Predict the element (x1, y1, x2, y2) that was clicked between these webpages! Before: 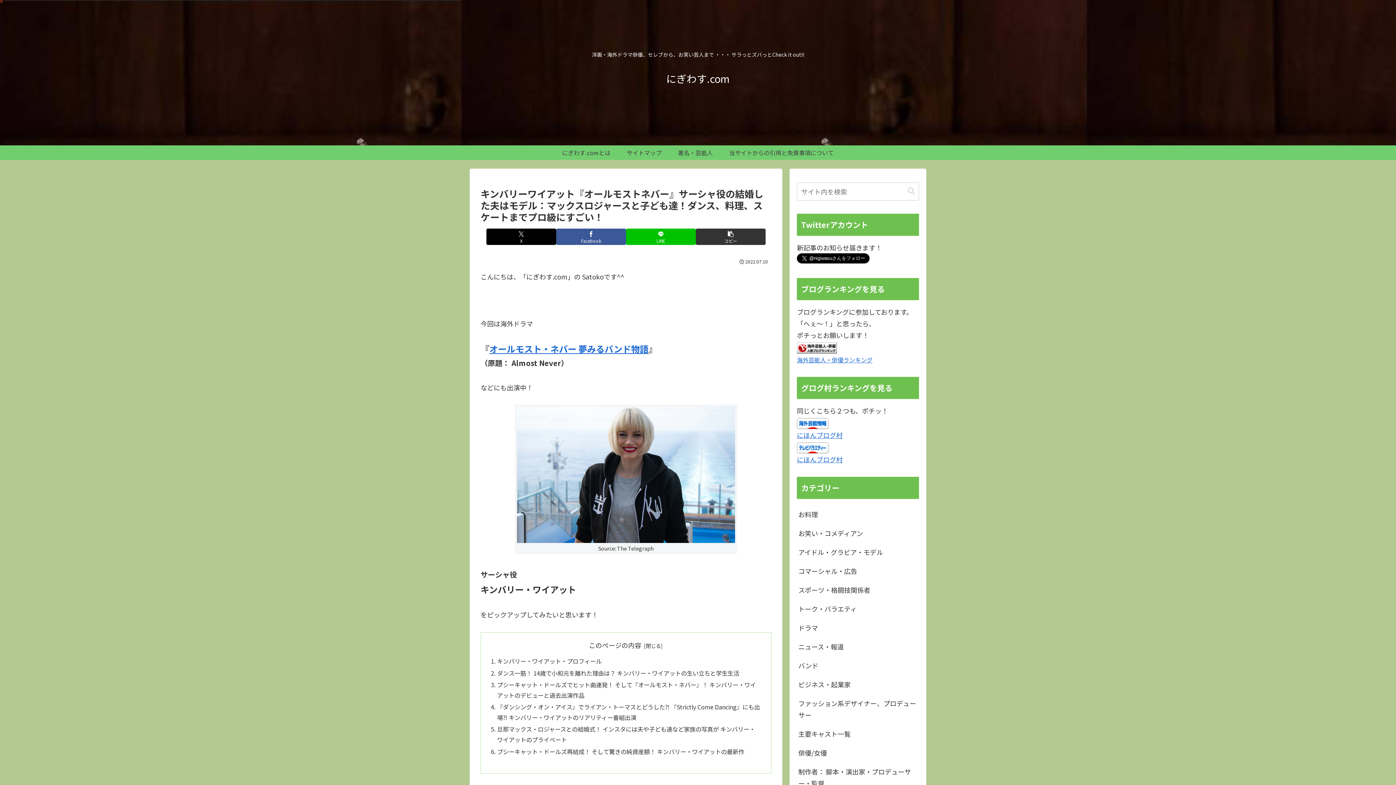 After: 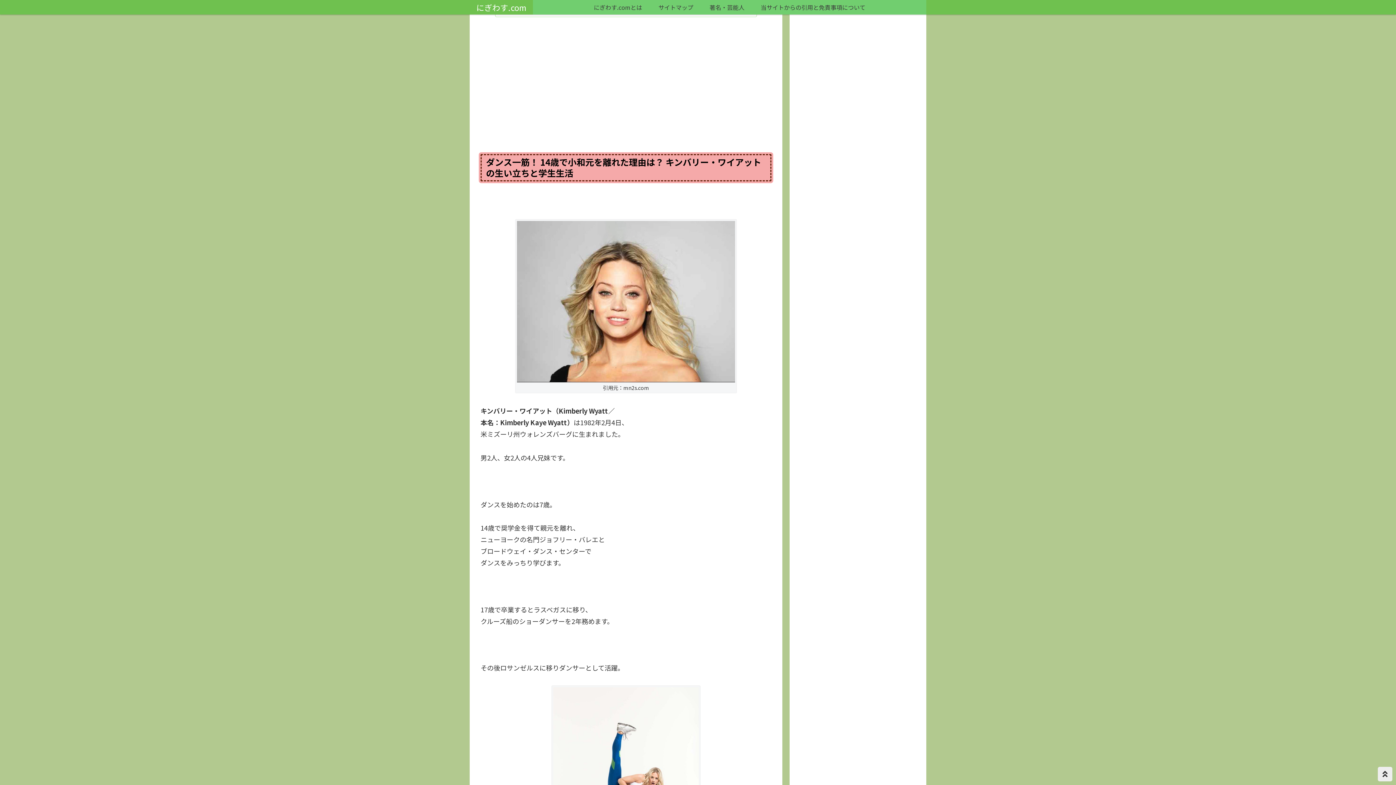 Action: label: ダンス一筋！ 14歳で小和元を離れた理由は？ キンバリー・ワイアットの生い立ちと学生生活 bbox: (497, 668, 739, 677)